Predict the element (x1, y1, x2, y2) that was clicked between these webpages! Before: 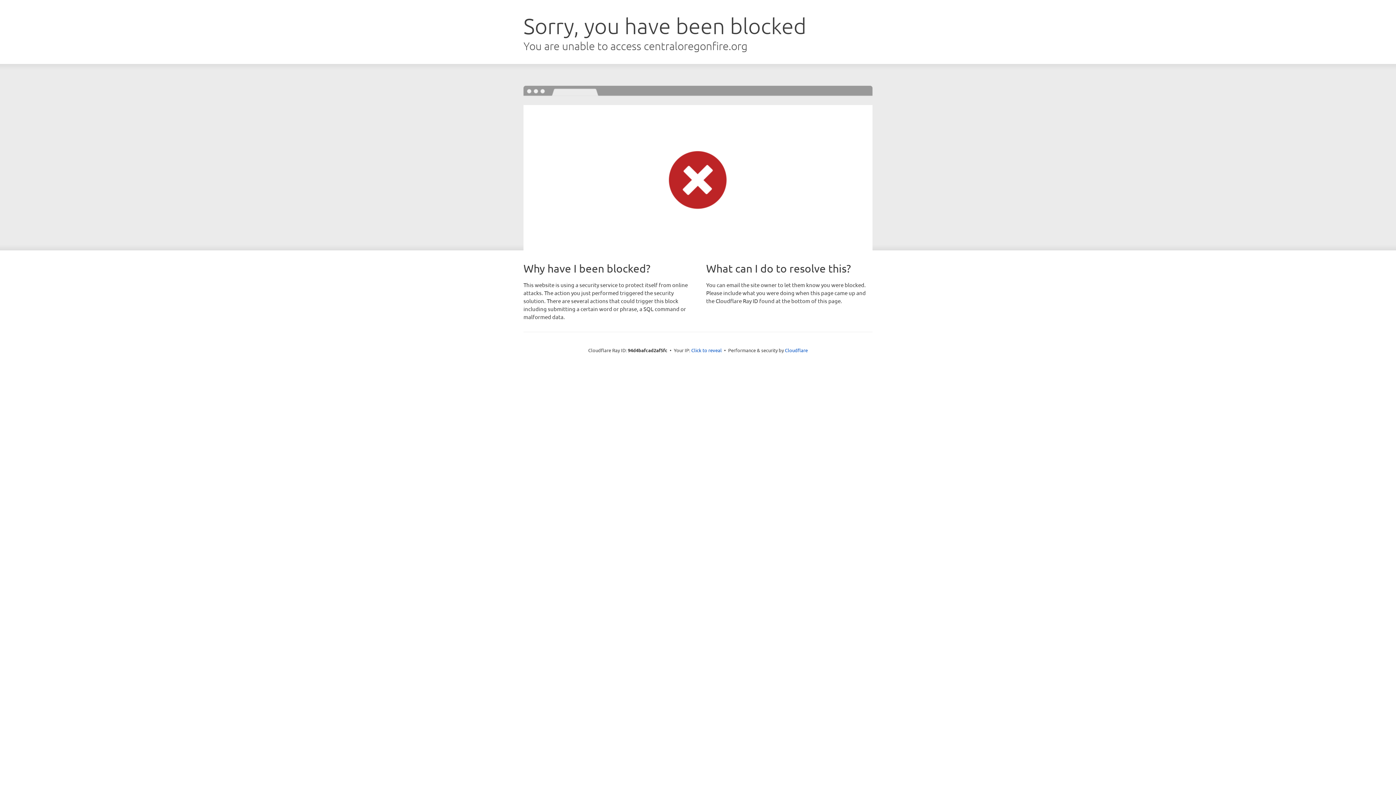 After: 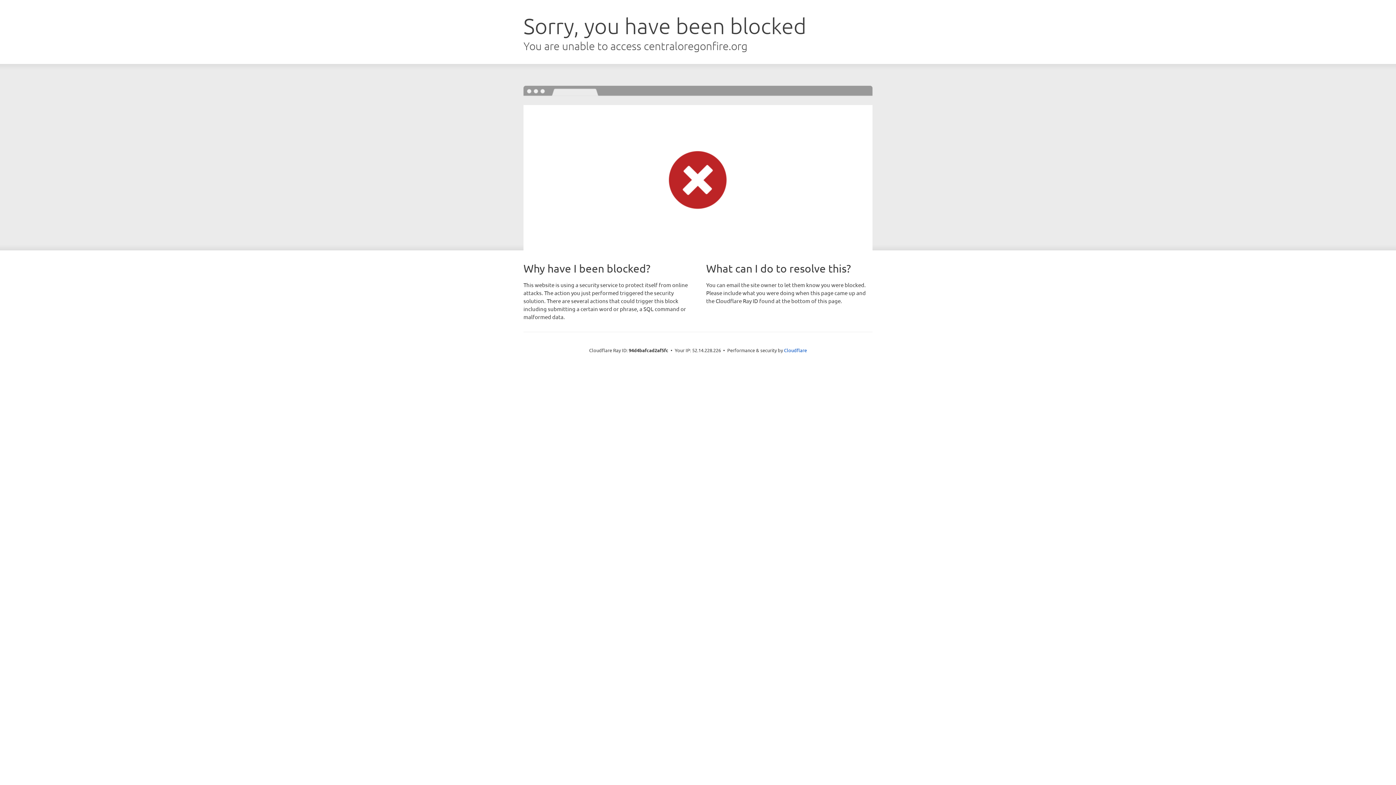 Action: label: Click to reveal bbox: (691, 346, 722, 353)